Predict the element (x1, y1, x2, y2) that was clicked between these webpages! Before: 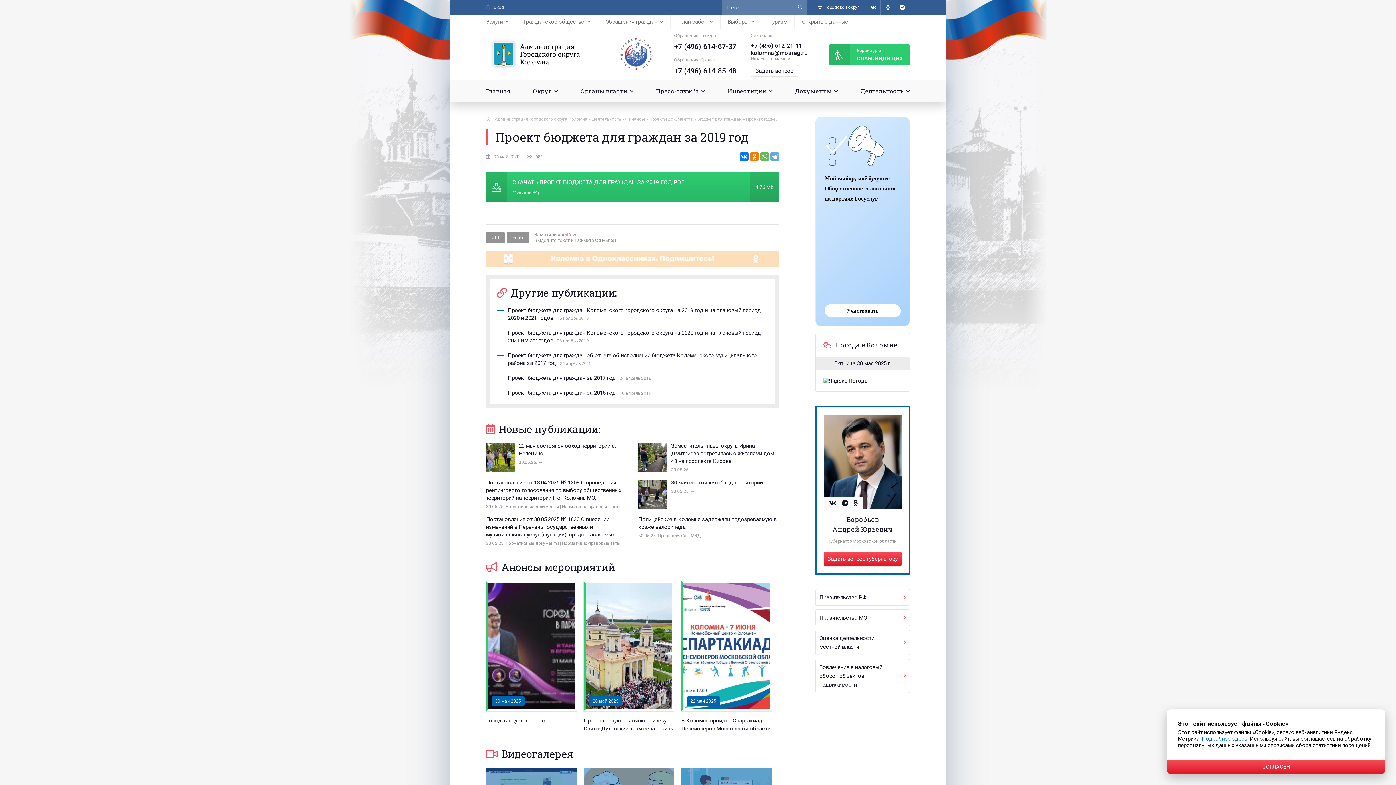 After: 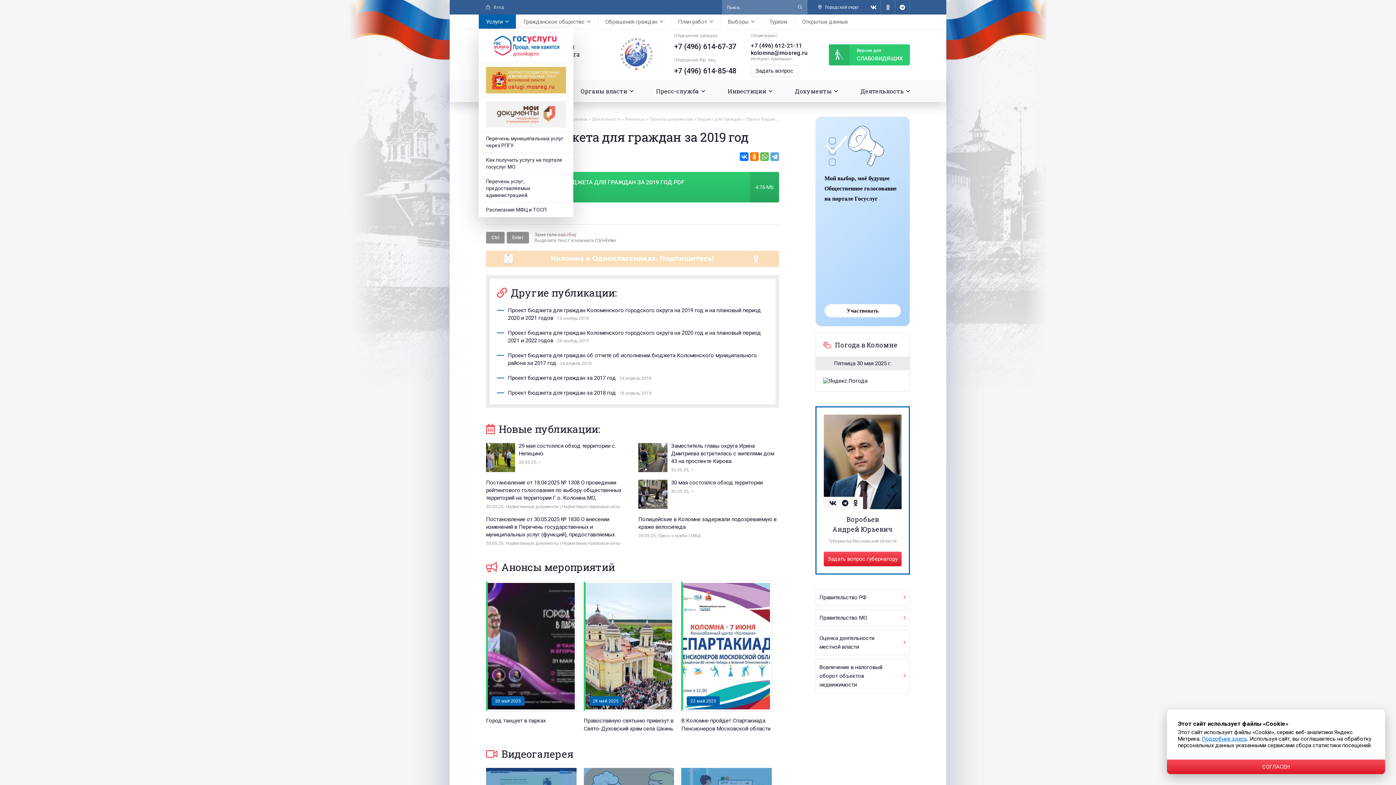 Action: bbox: (478, 14, 516, 29) label: Услуги